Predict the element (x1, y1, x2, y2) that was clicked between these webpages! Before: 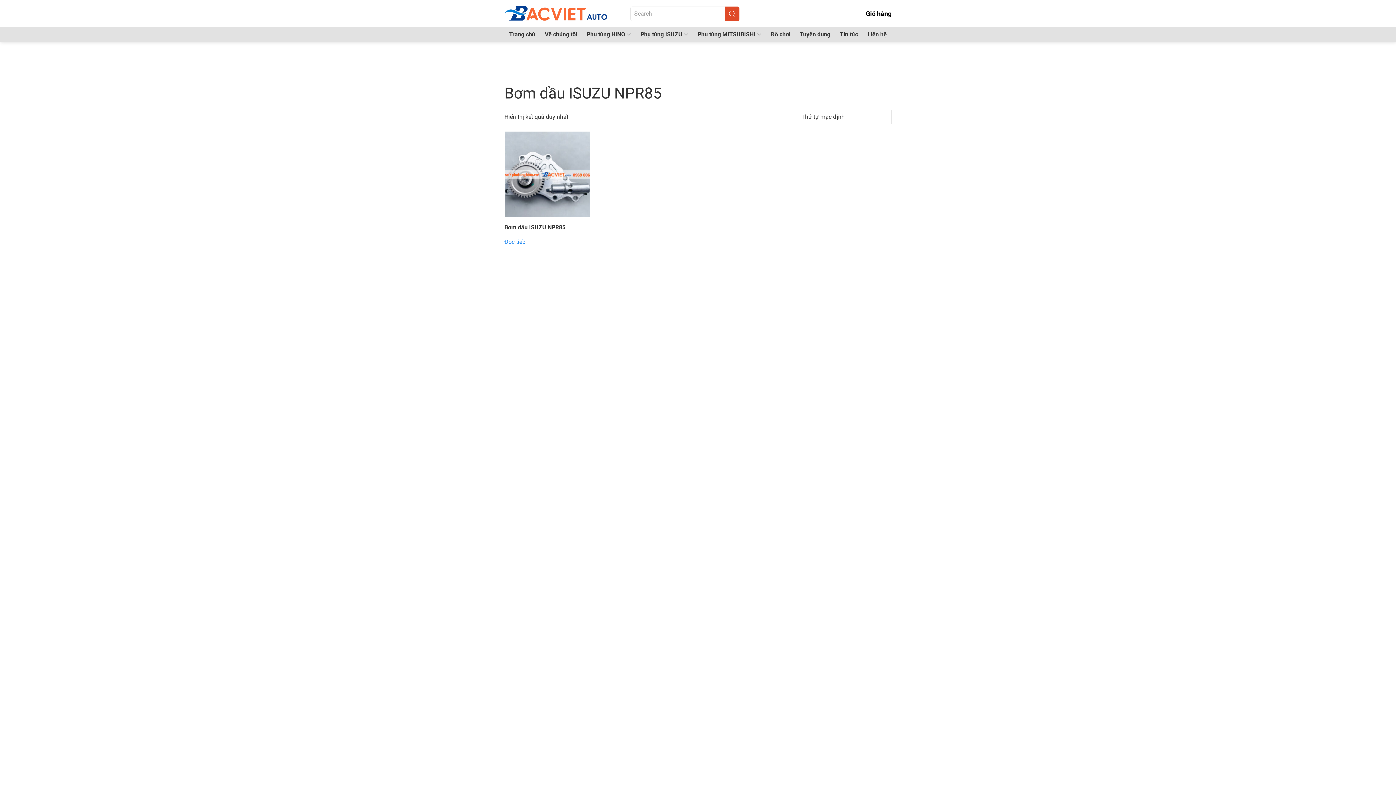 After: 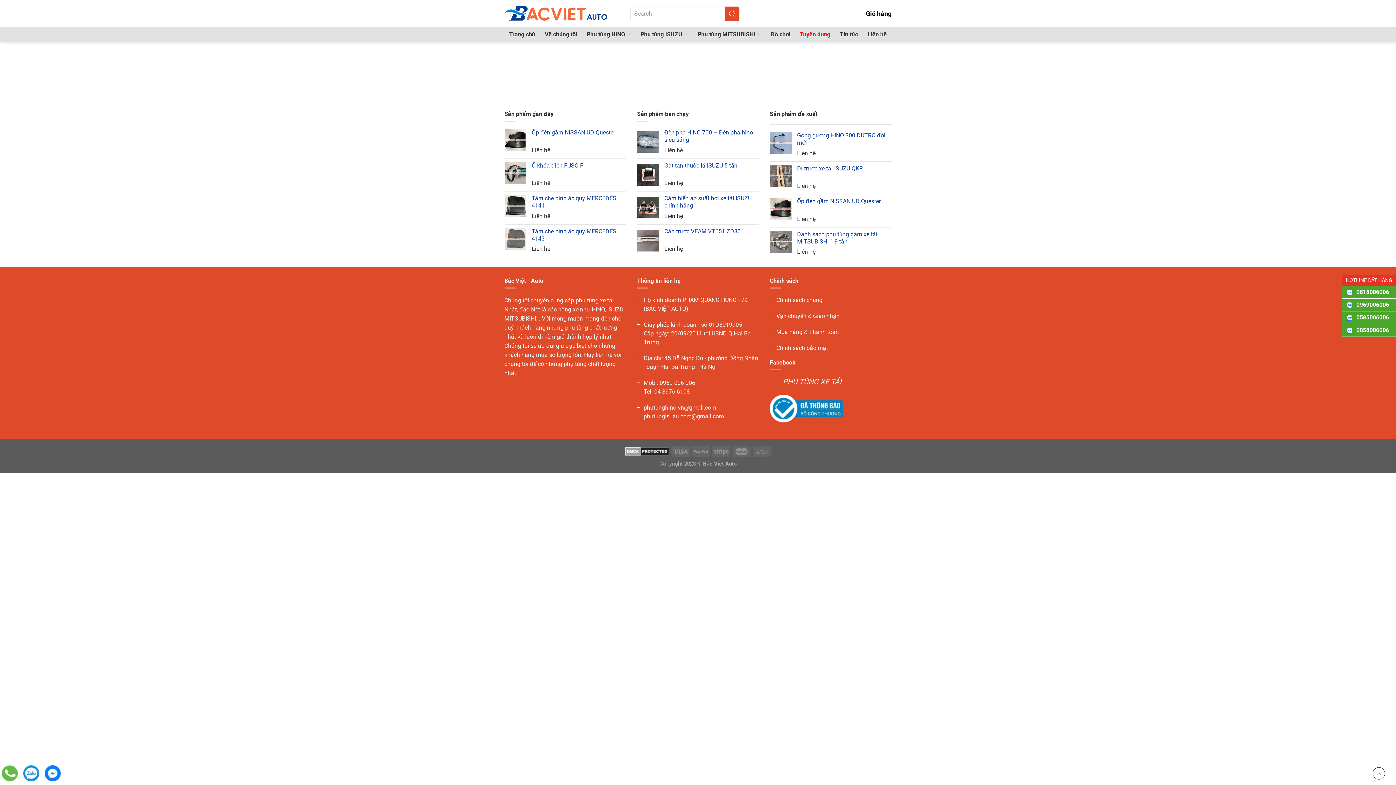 Action: label: Tuyển dụng bbox: (795, 27, 835, 41)